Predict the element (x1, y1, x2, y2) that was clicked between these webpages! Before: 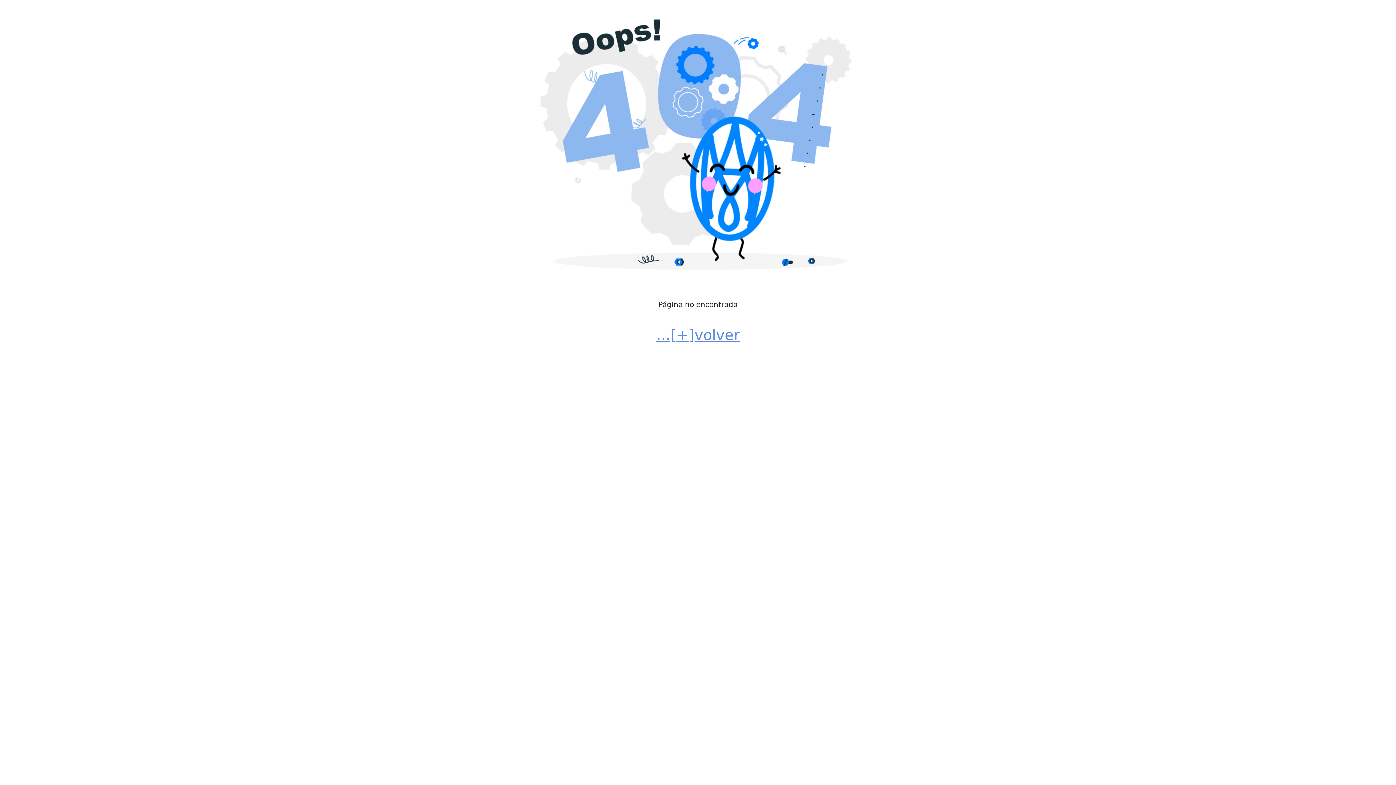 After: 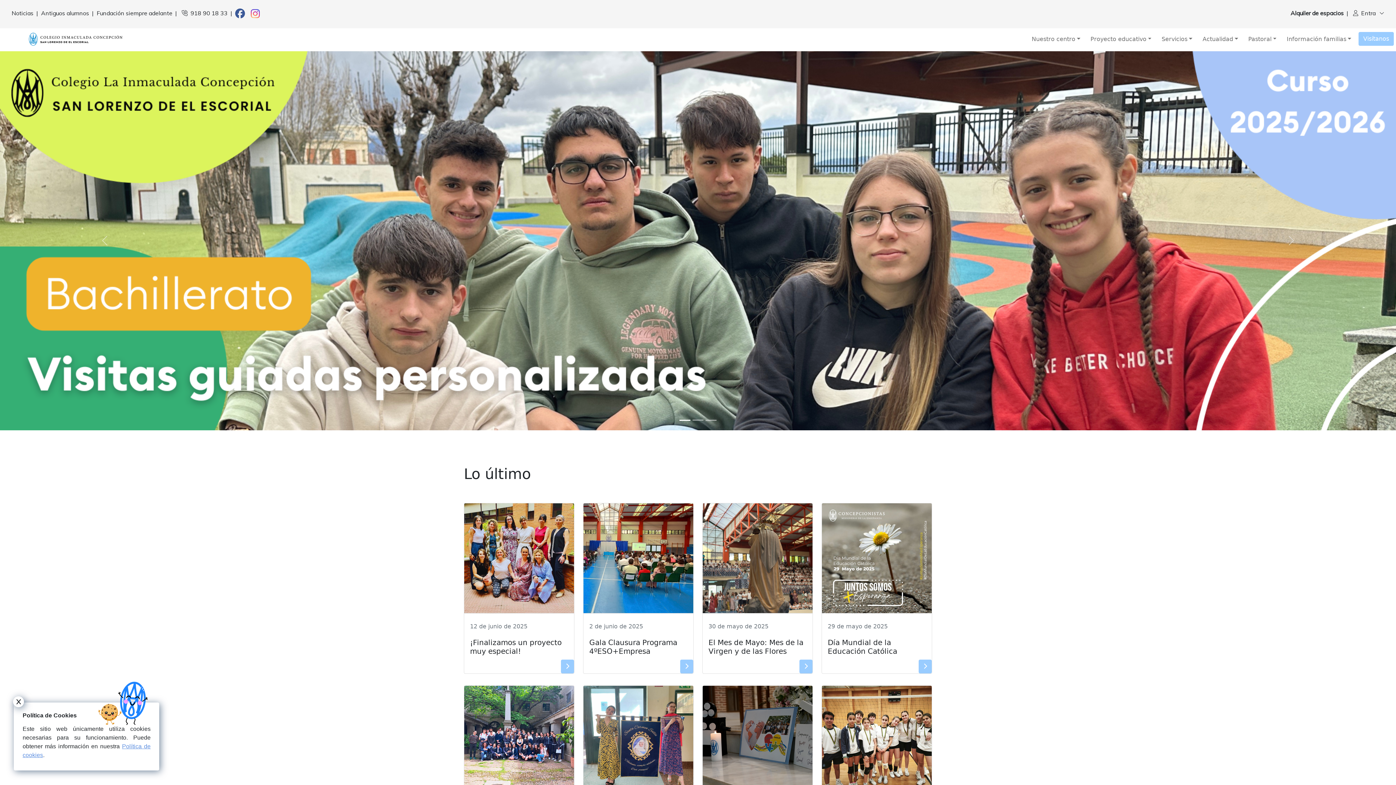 Action: bbox: (462, 43, 933, 61) label: ...[+]volver